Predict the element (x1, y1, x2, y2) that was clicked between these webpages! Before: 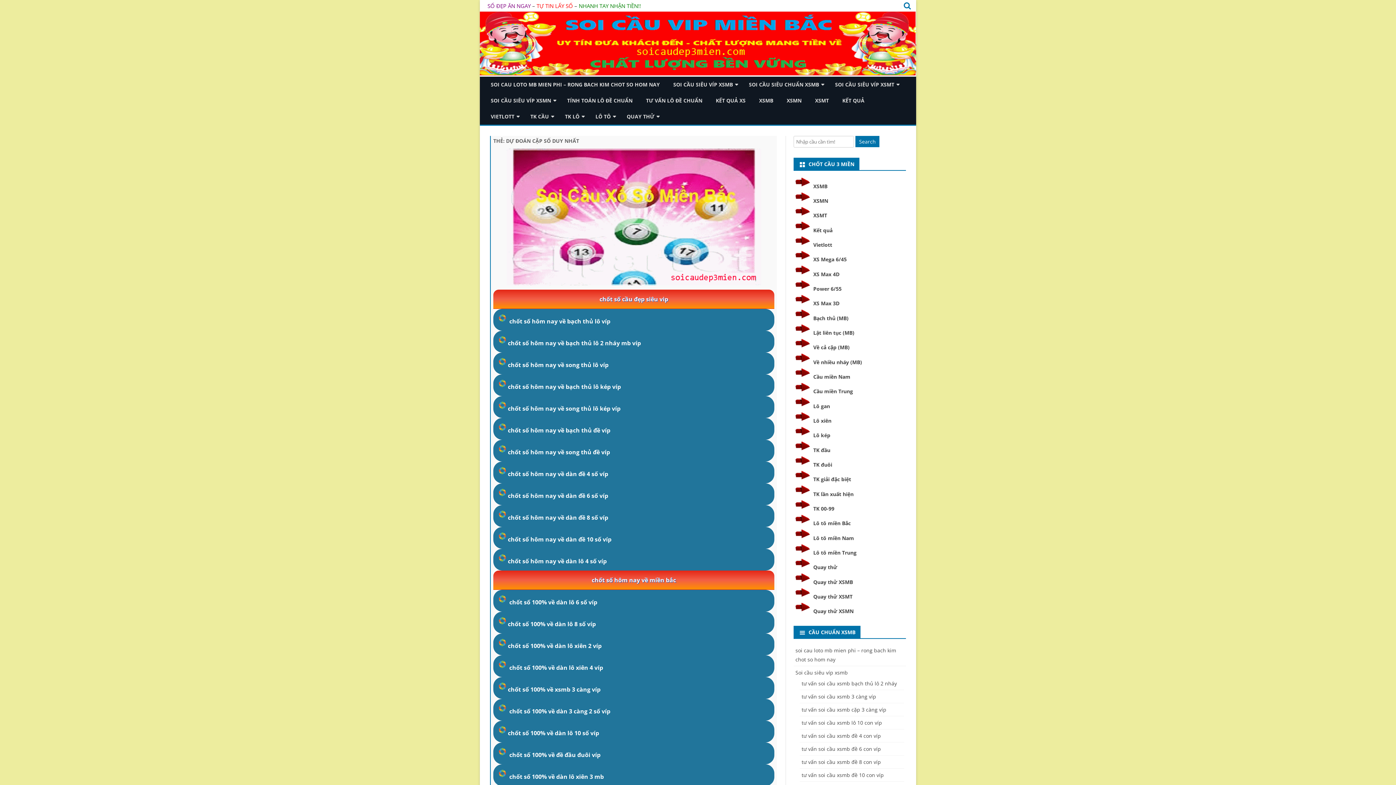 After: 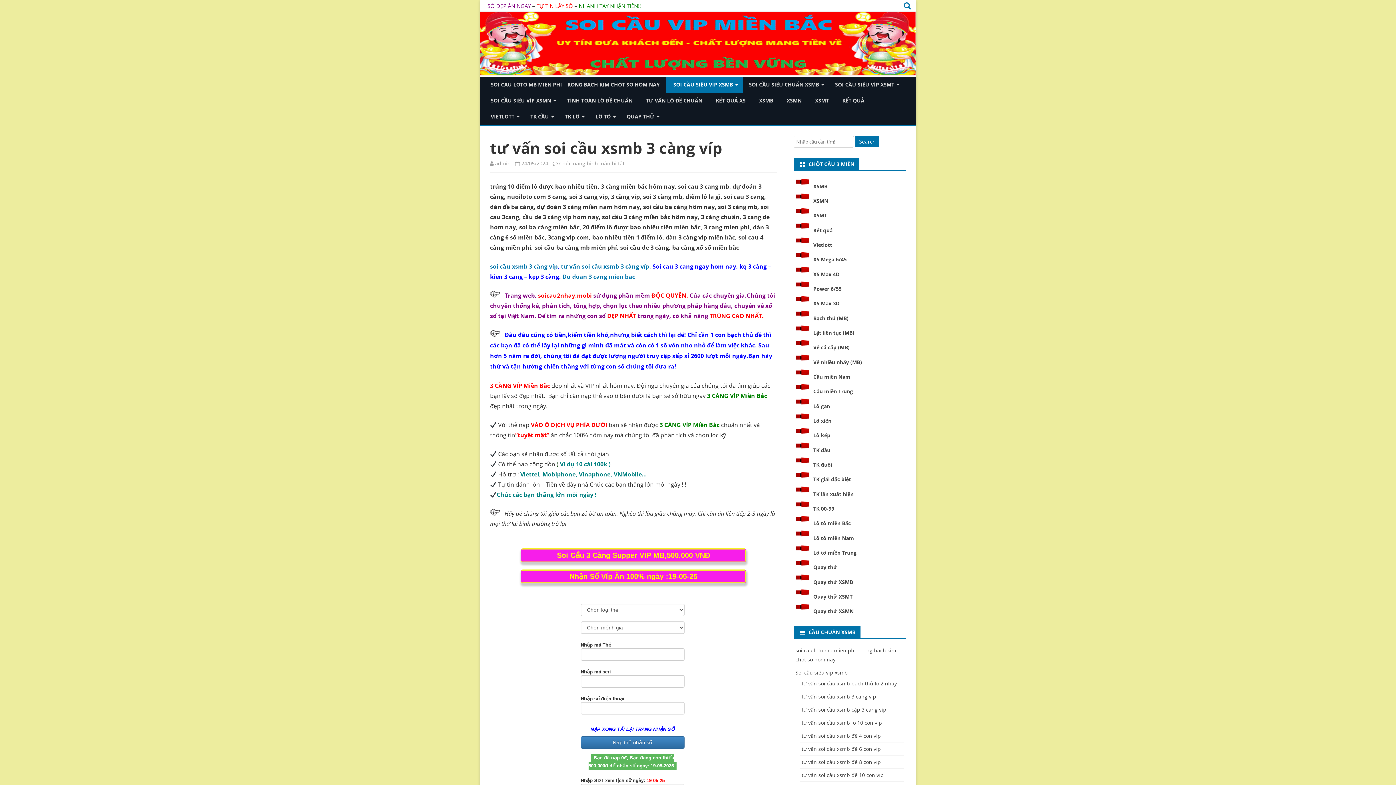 Action: bbox: (801, 693, 876, 700) label: tư vấn soi cầu xsmb 3 càng víp